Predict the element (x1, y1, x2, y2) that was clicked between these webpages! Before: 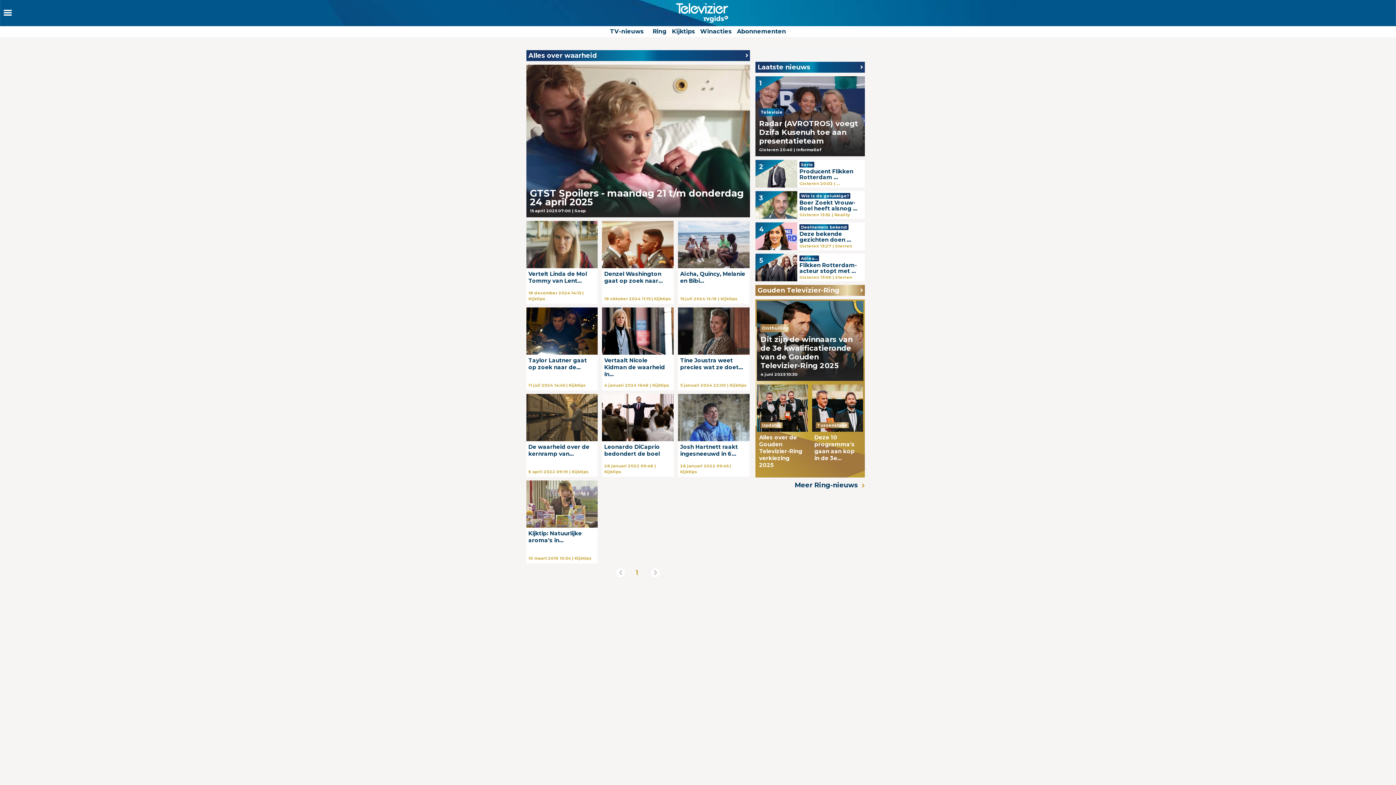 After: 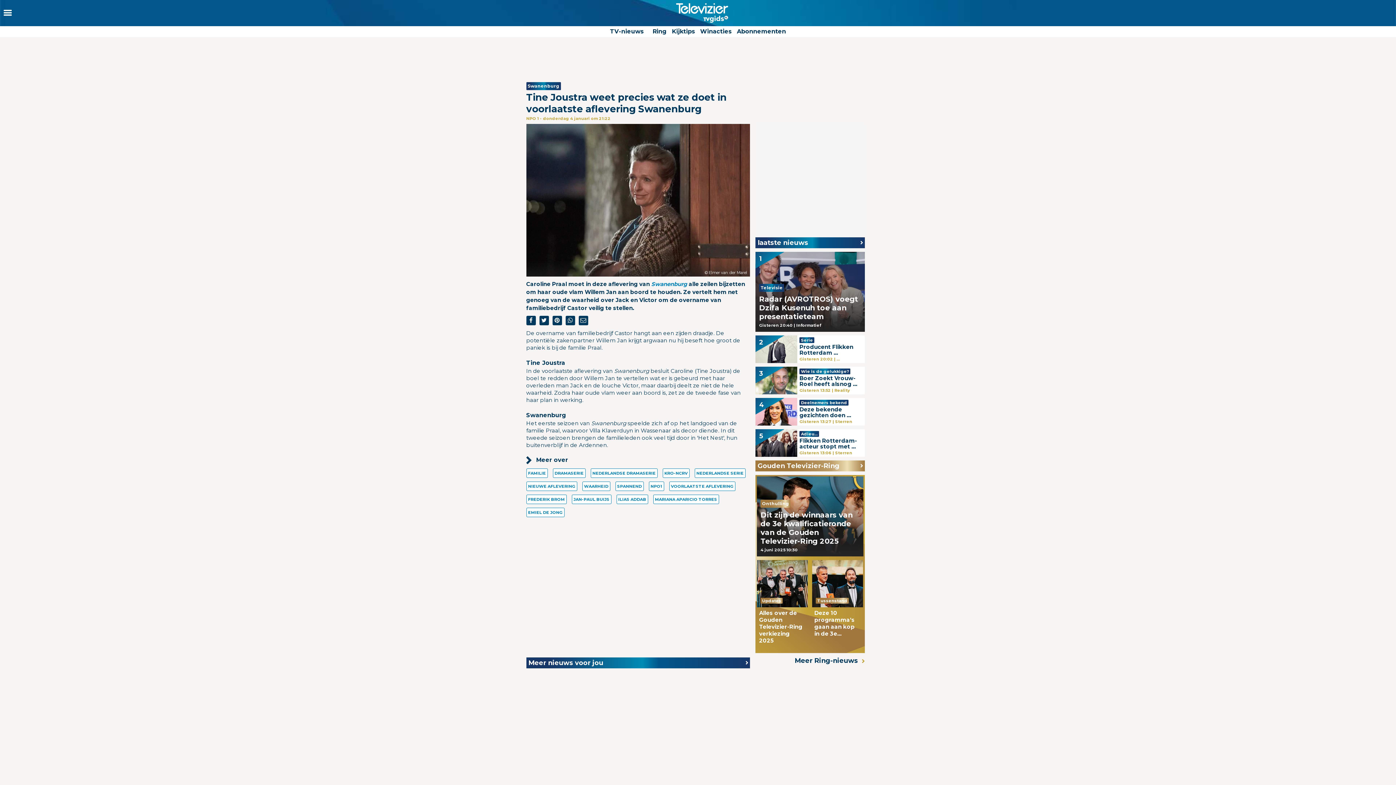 Action: bbox: (678, 307, 749, 390) label: Tine Joustra weet precies wat ze doet...

3 januari 2024 22:00 | Kijktips